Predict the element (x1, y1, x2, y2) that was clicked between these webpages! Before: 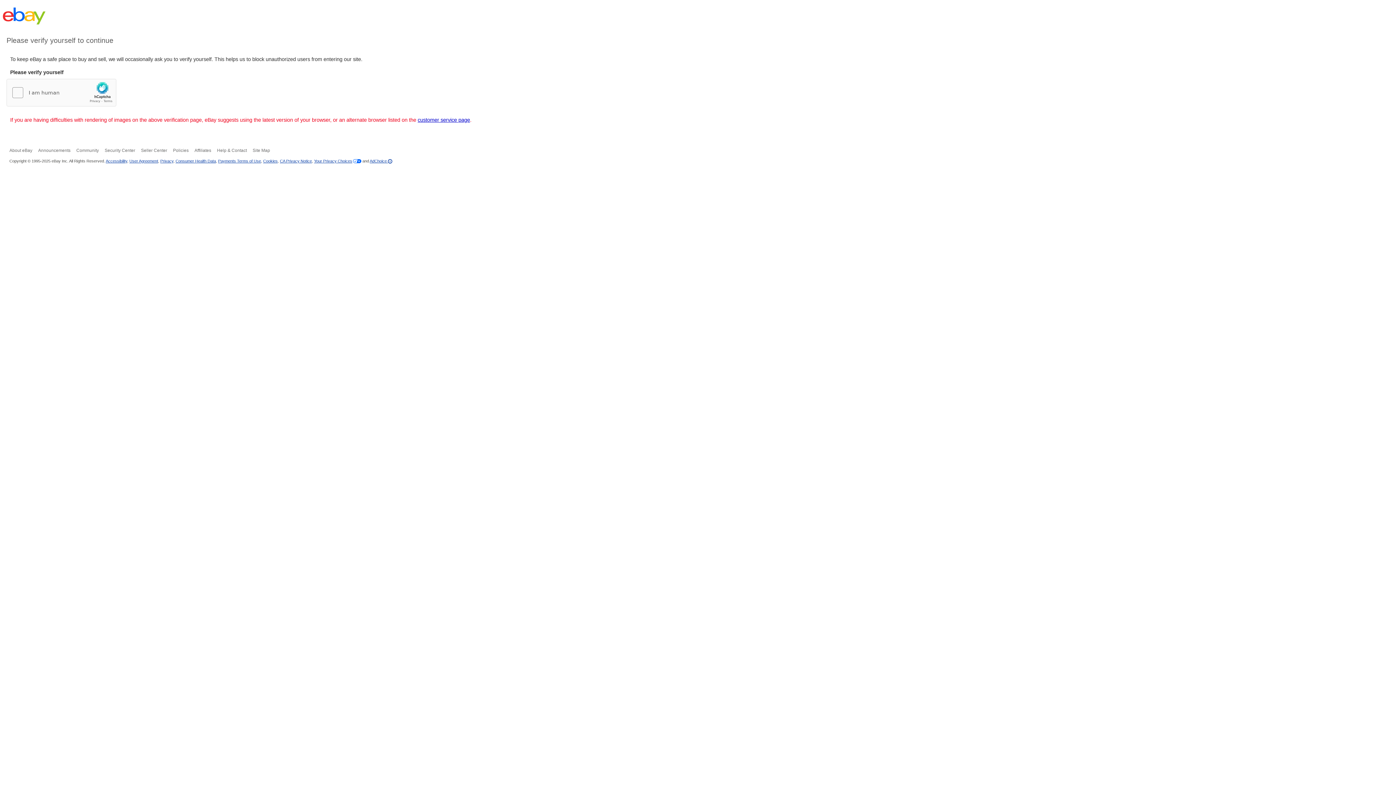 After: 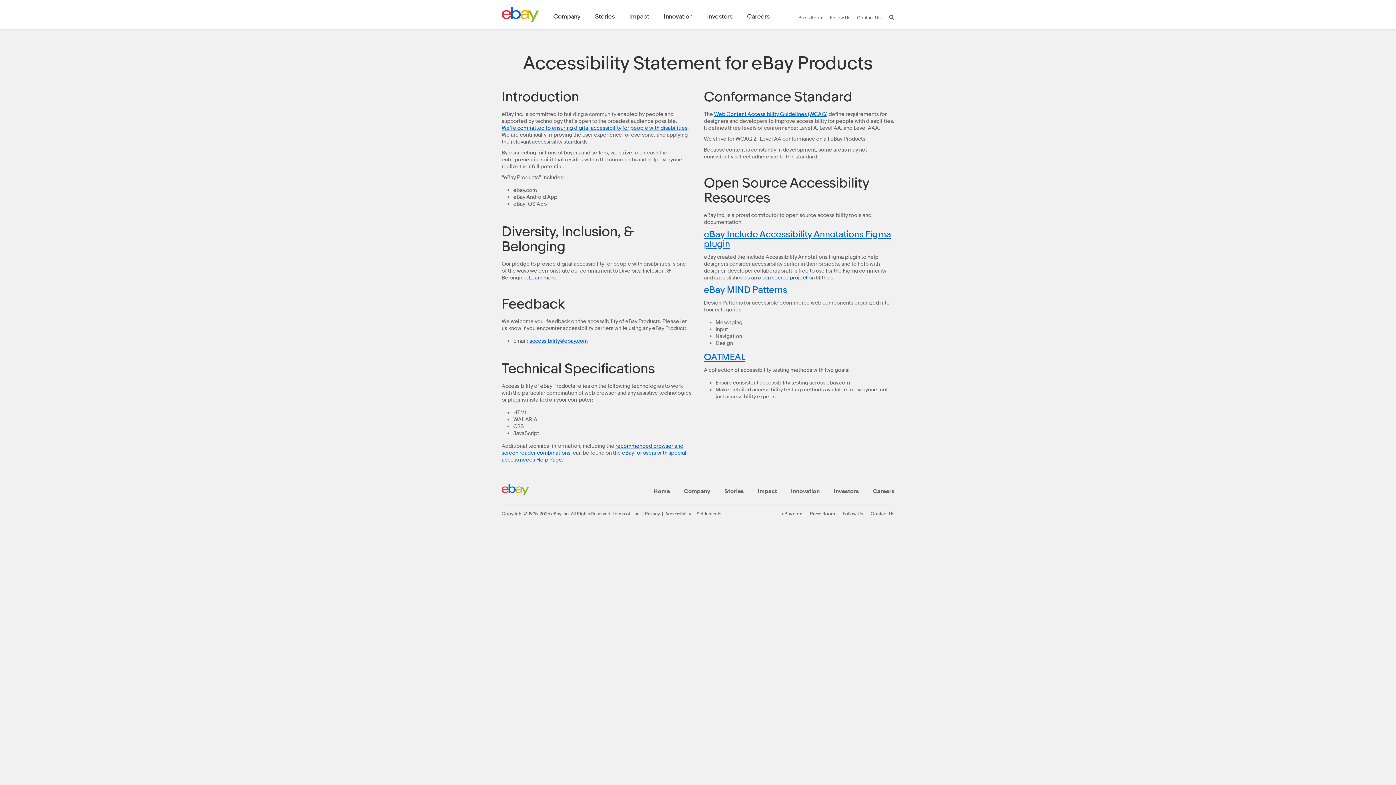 Action: bbox: (105, 158, 127, 163) label: Accessibility